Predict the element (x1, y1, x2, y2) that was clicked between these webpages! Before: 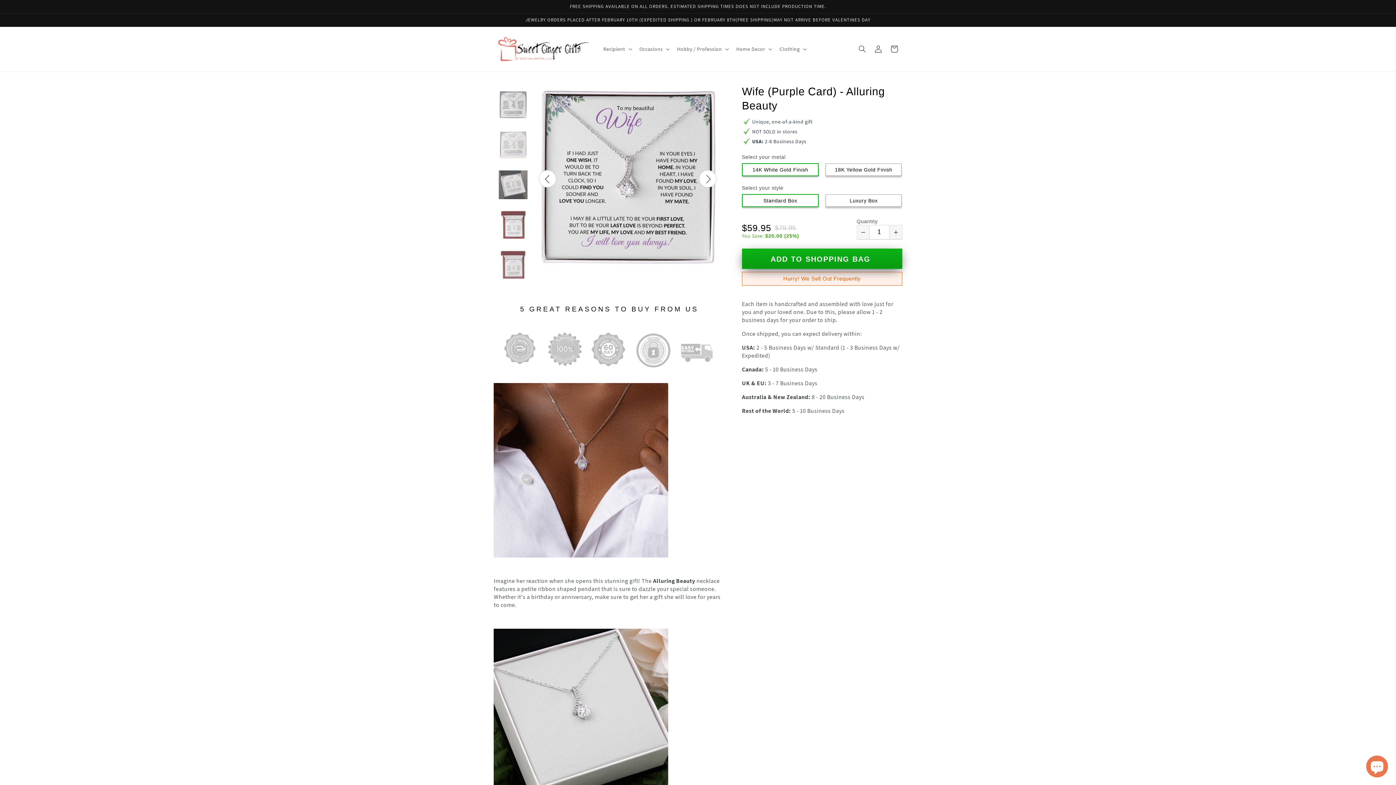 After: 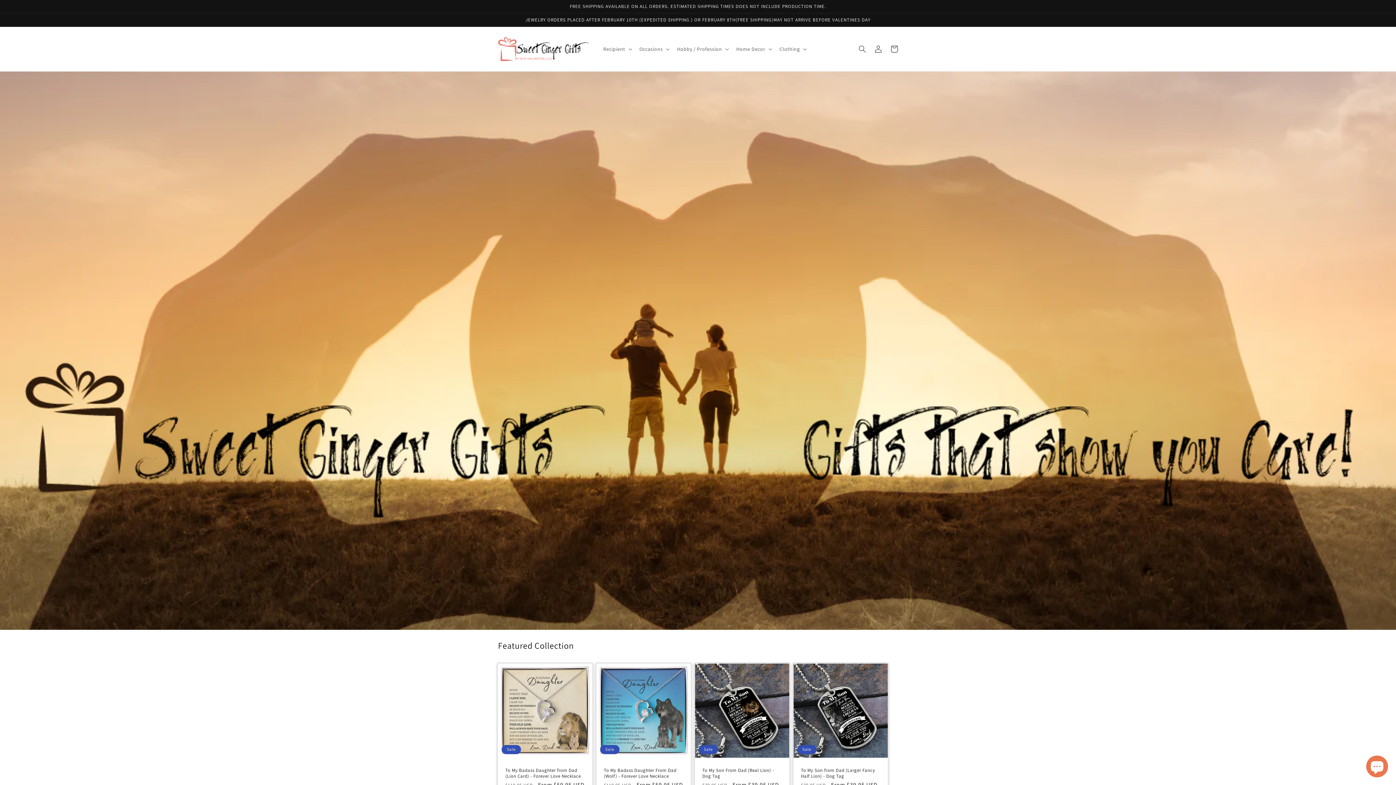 Action: bbox: (495, 34, 591, 63)